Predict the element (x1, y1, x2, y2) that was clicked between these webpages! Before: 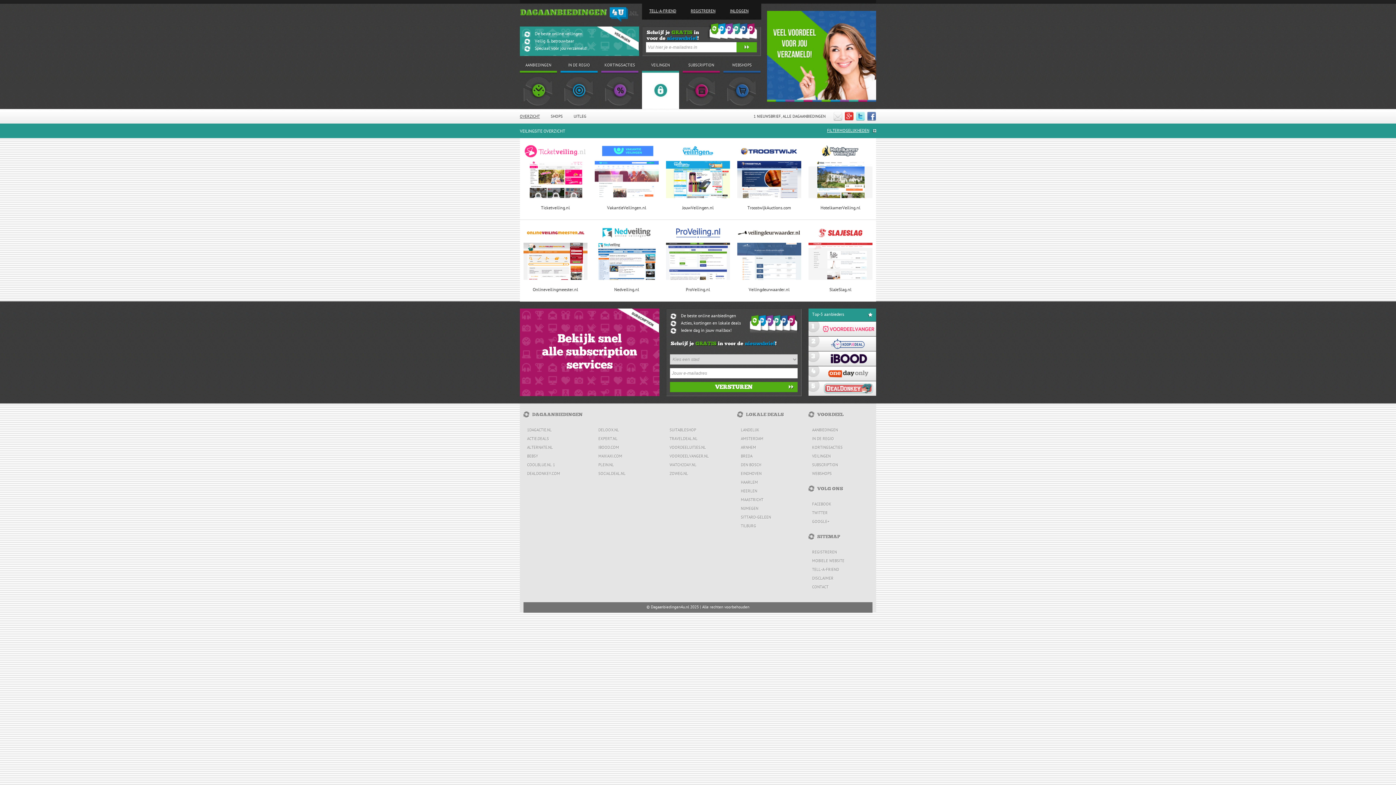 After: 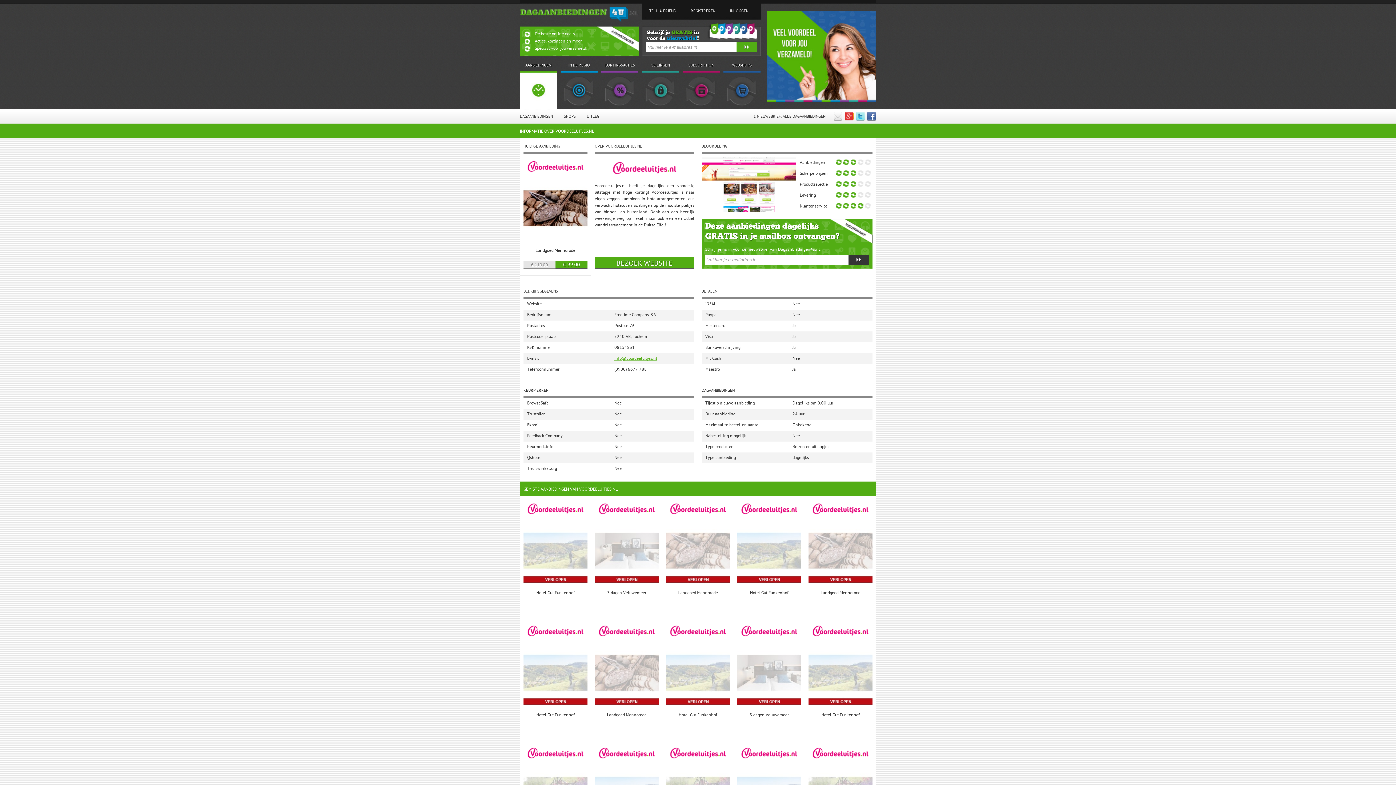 Action: bbox: (666, 443, 730, 452) label: VOORDEELUITJES.NL